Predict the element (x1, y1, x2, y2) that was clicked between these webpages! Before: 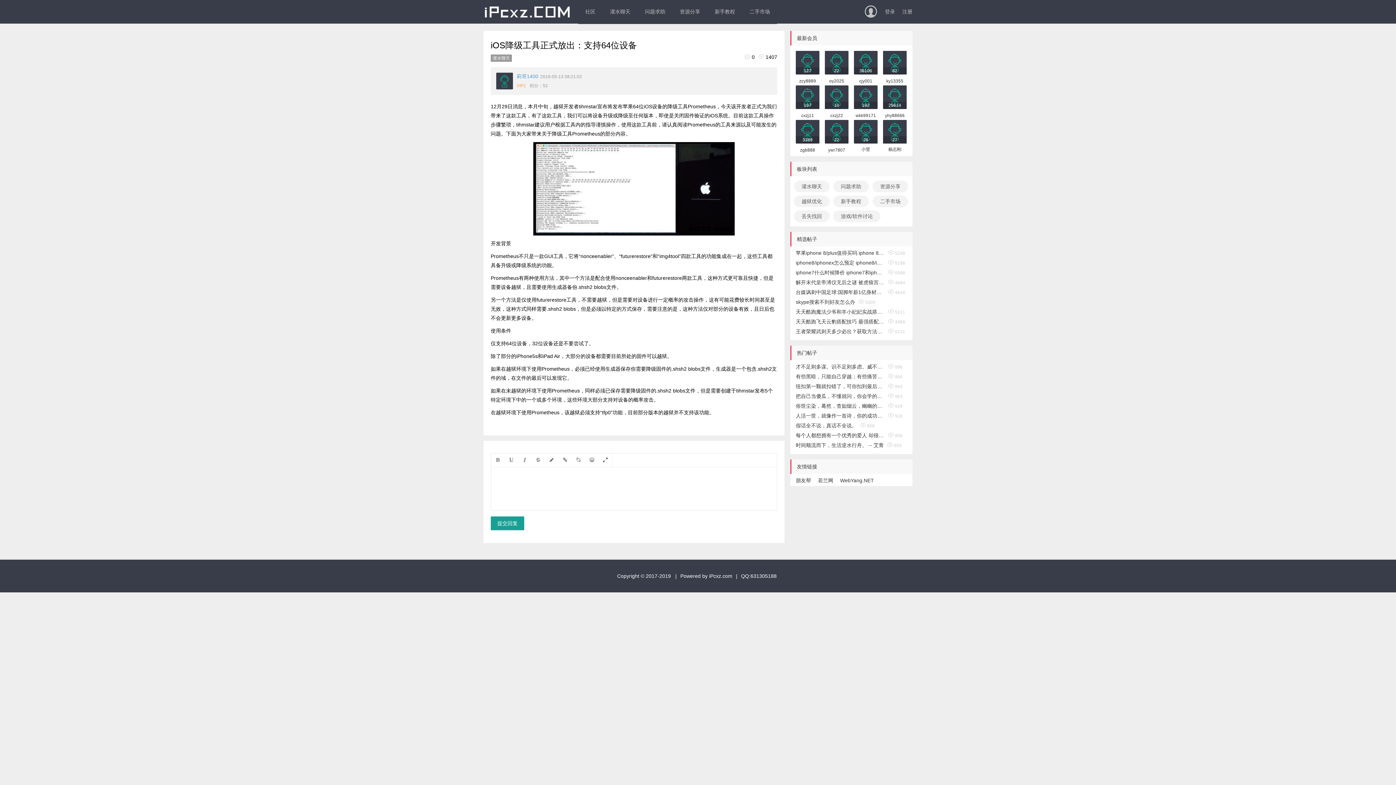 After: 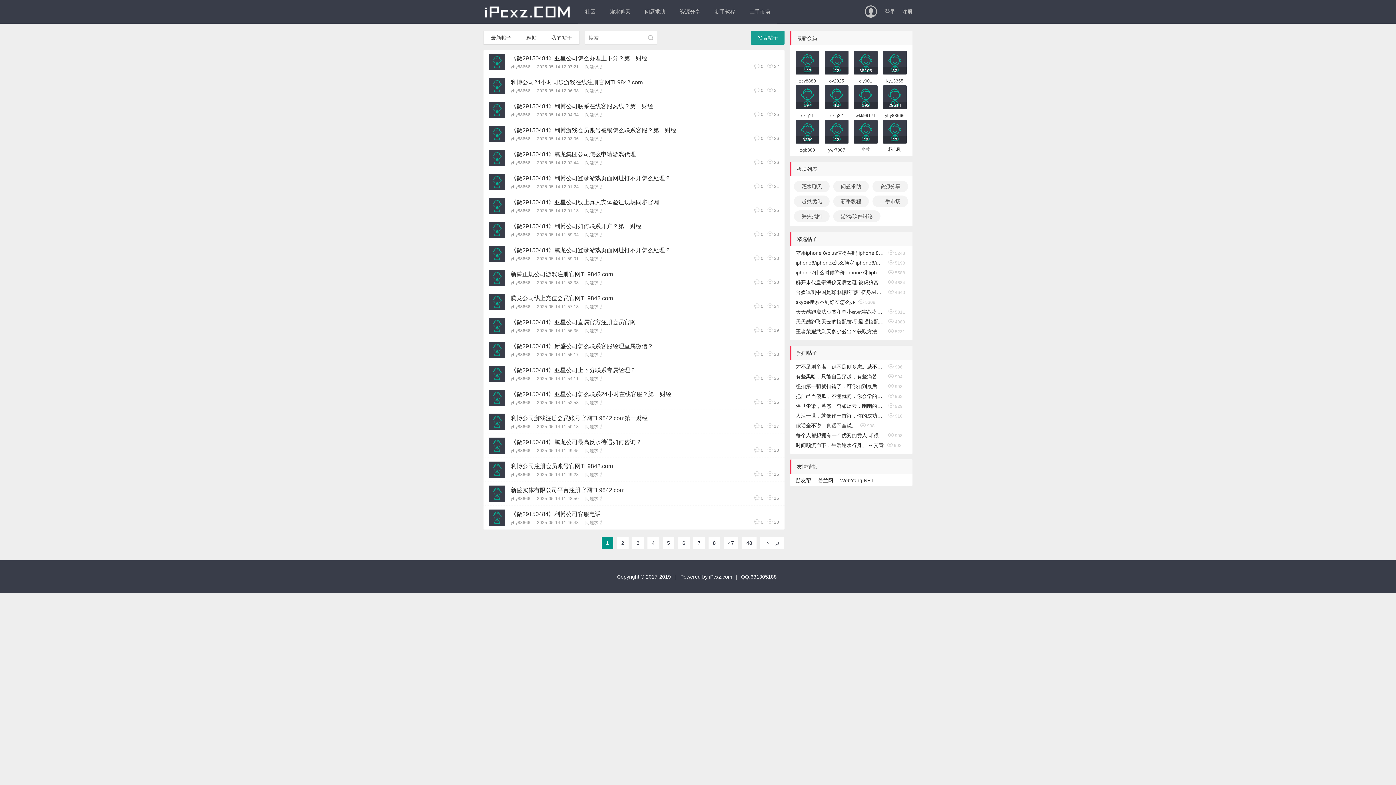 Action: bbox: (637, 0, 672, 23) label: 问题求助